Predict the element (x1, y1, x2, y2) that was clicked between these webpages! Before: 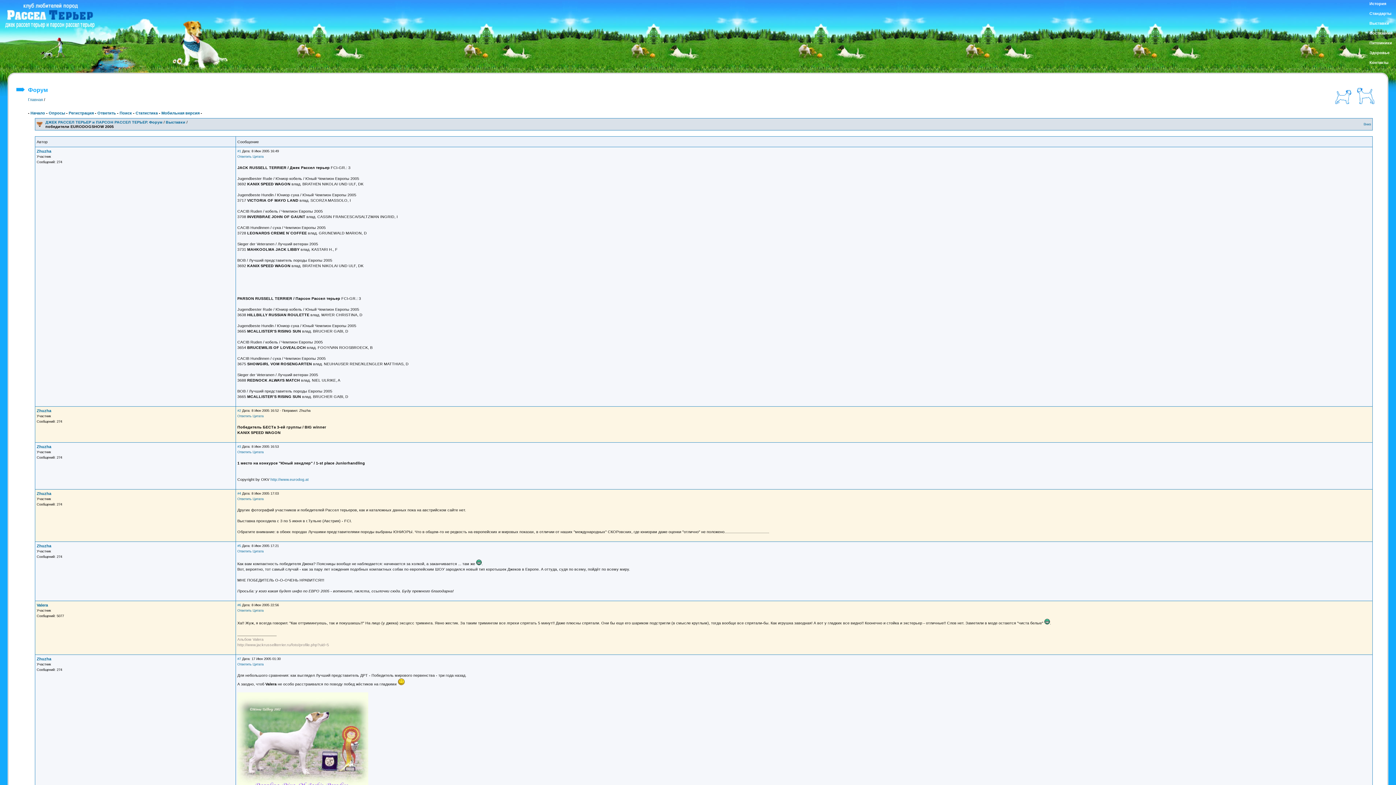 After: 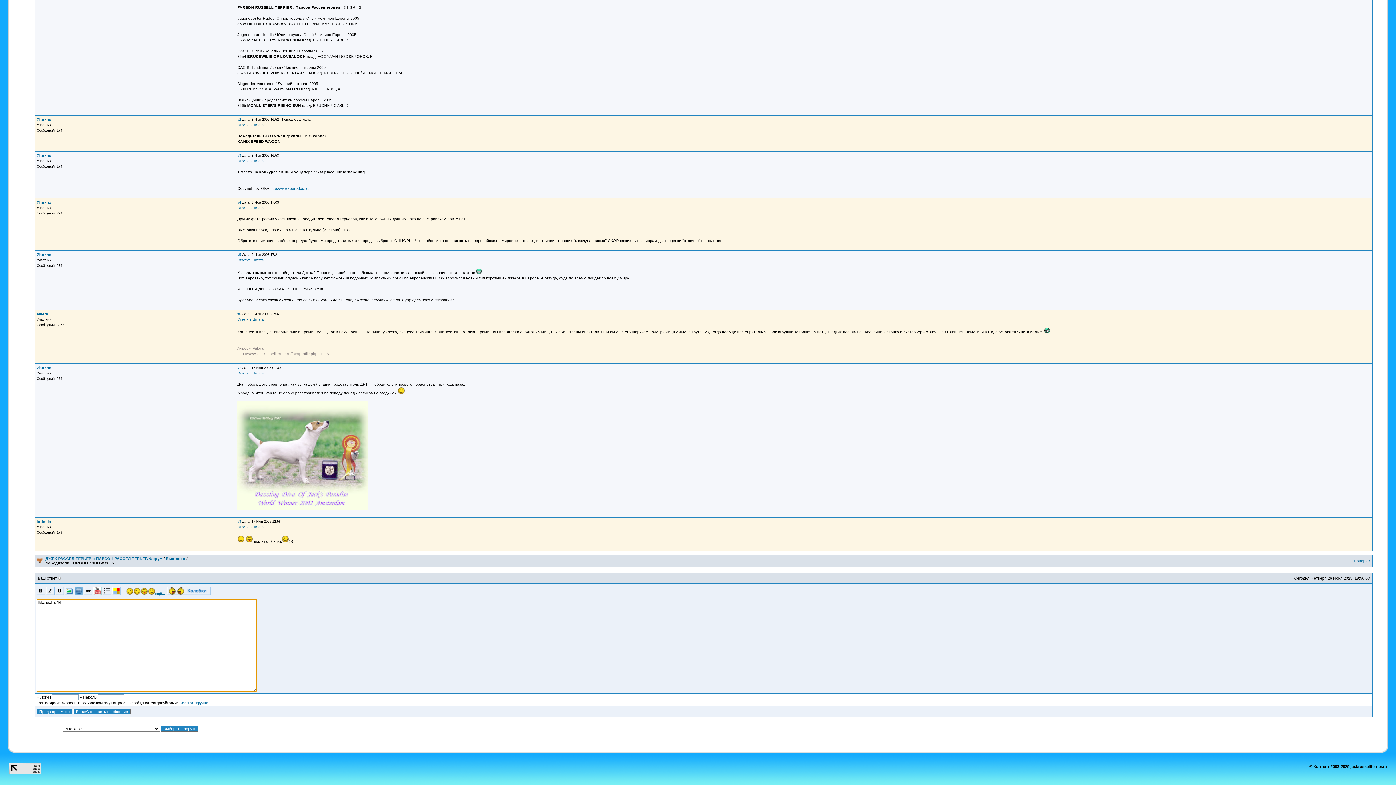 Action: bbox: (237, 450, 251, 454) label: Ответить